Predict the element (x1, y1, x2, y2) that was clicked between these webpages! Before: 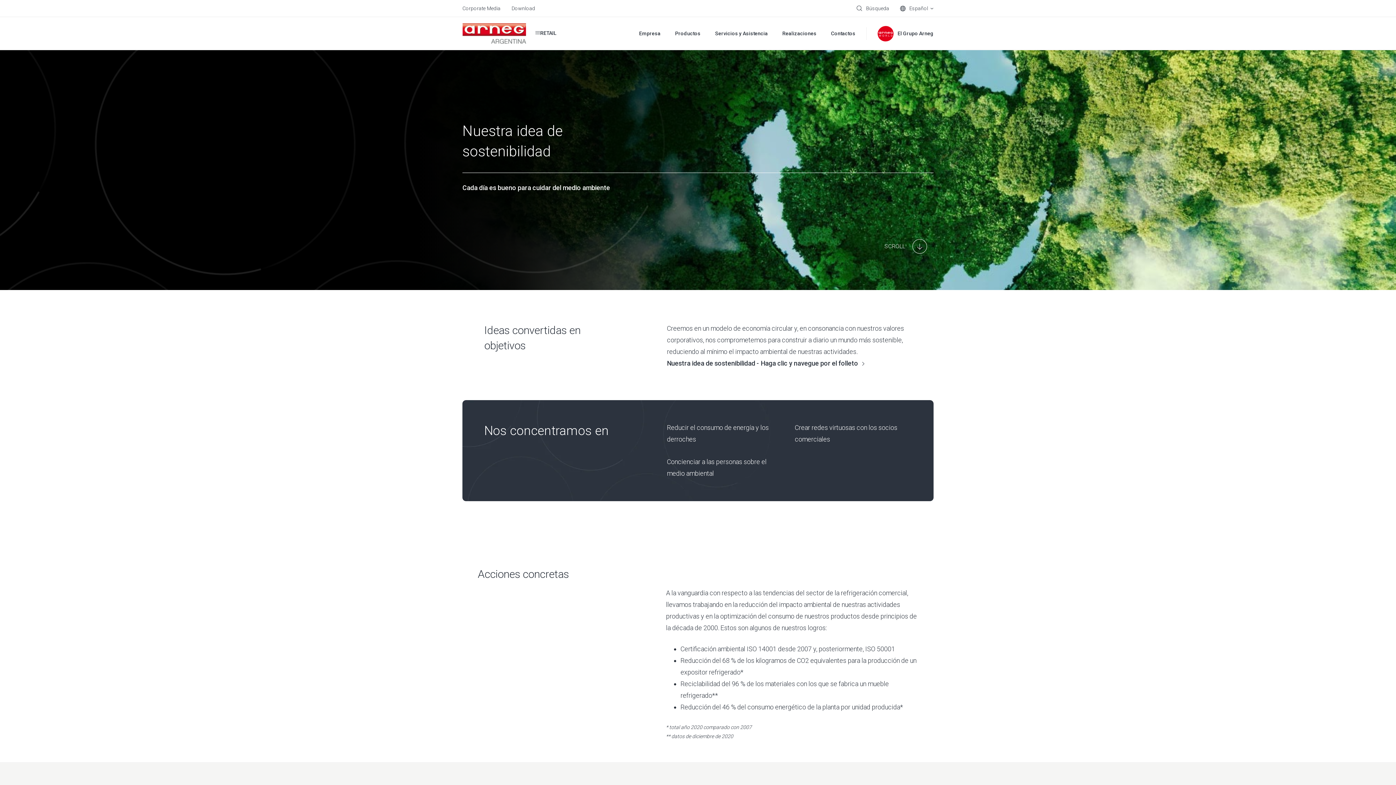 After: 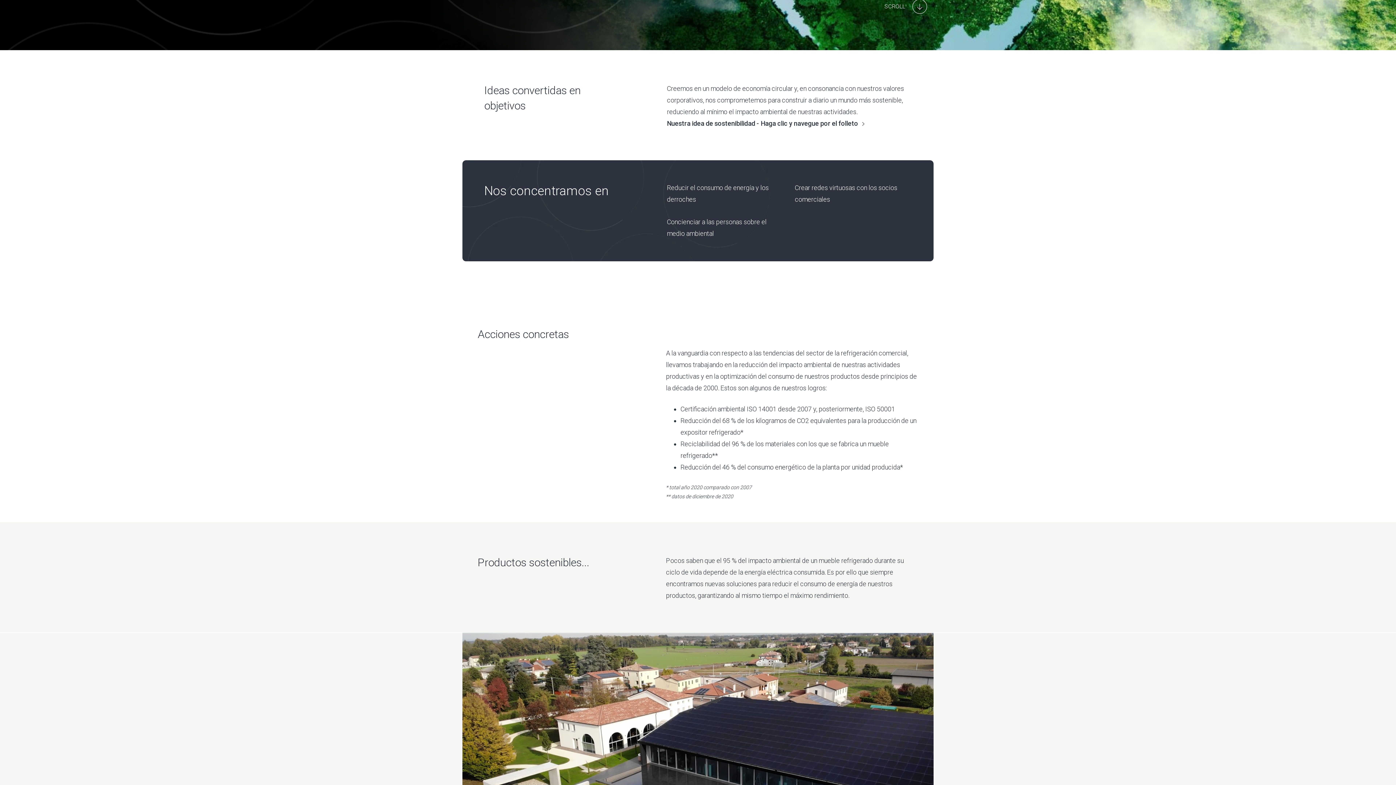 Action: bbox: (884, 239, 927, 253) label: Main Content